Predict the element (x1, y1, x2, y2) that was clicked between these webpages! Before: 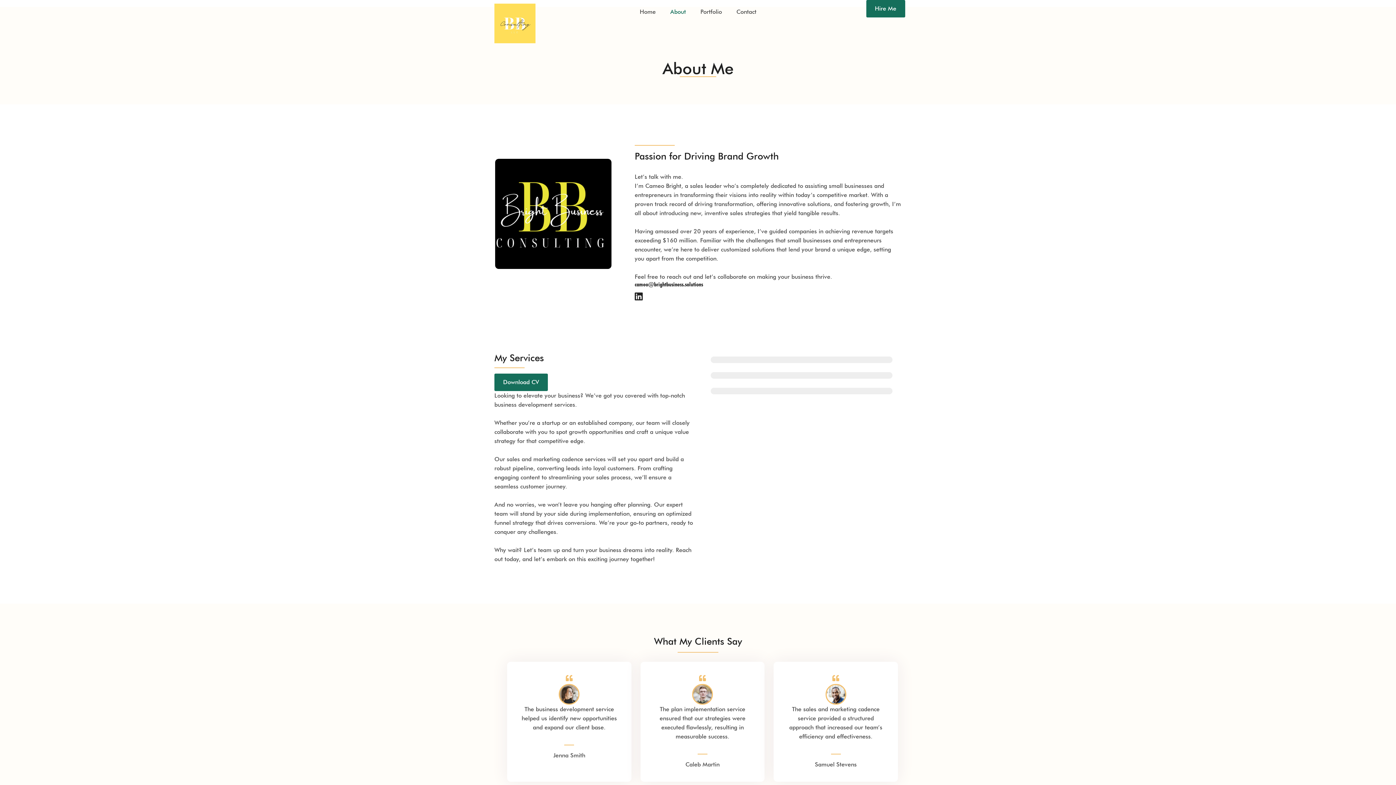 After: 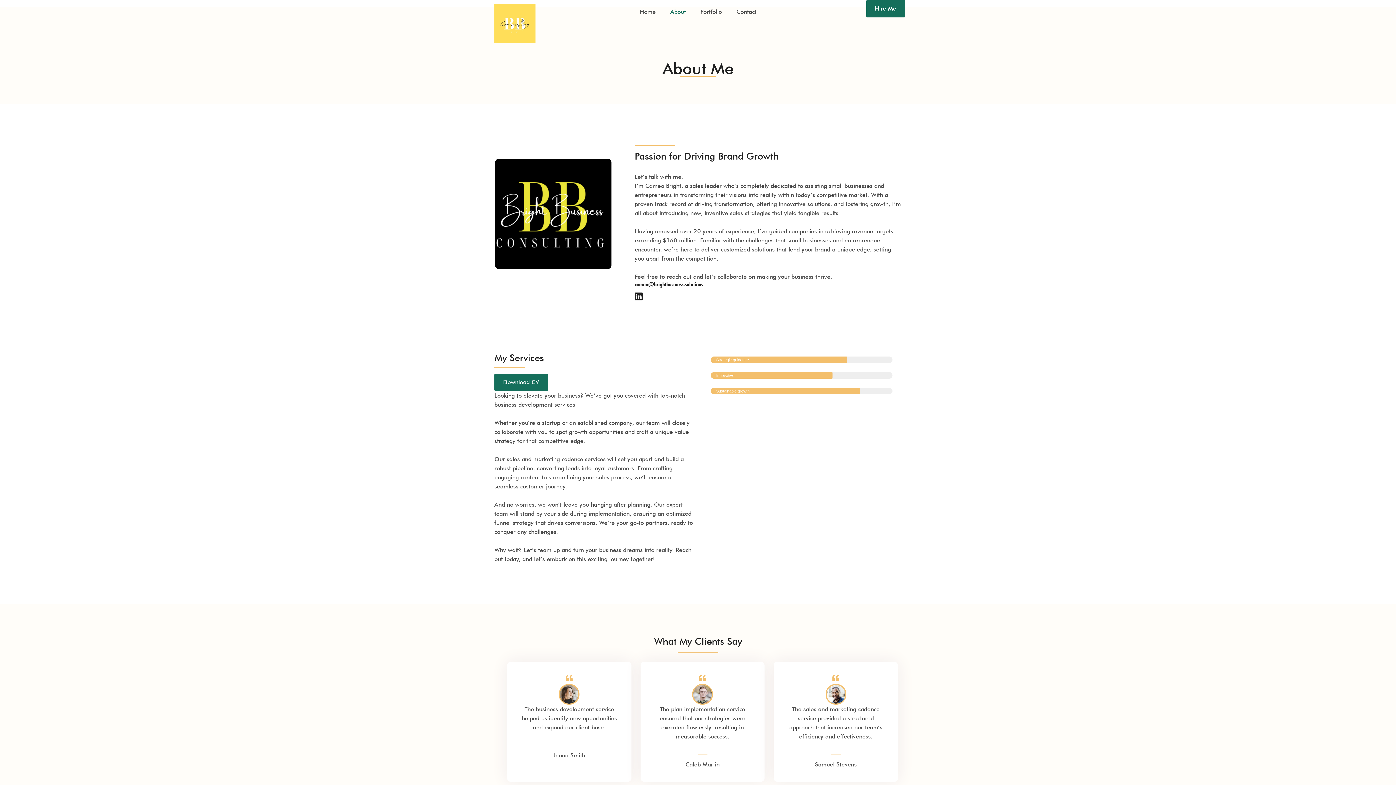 Action: bbox: (866, 0, 905, 17) label: Hire Me